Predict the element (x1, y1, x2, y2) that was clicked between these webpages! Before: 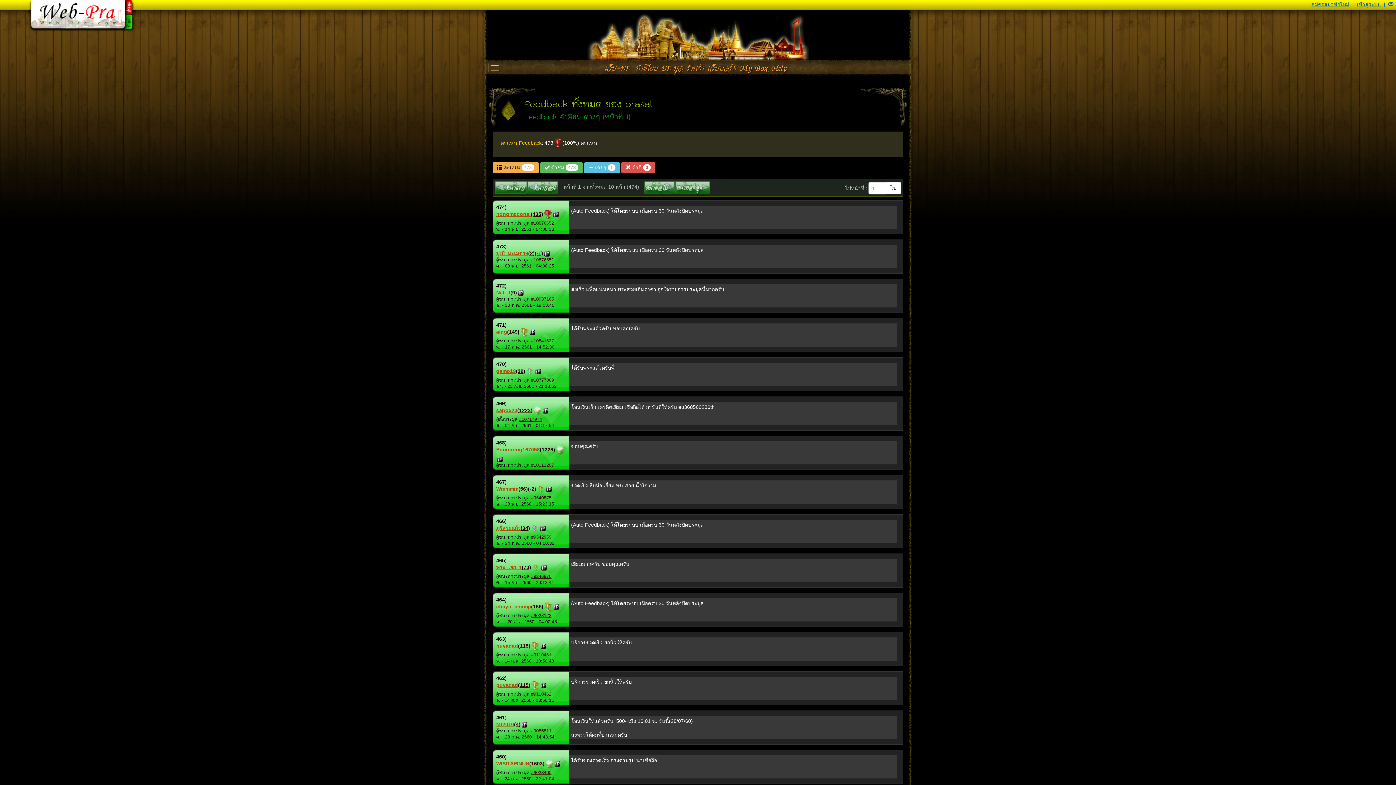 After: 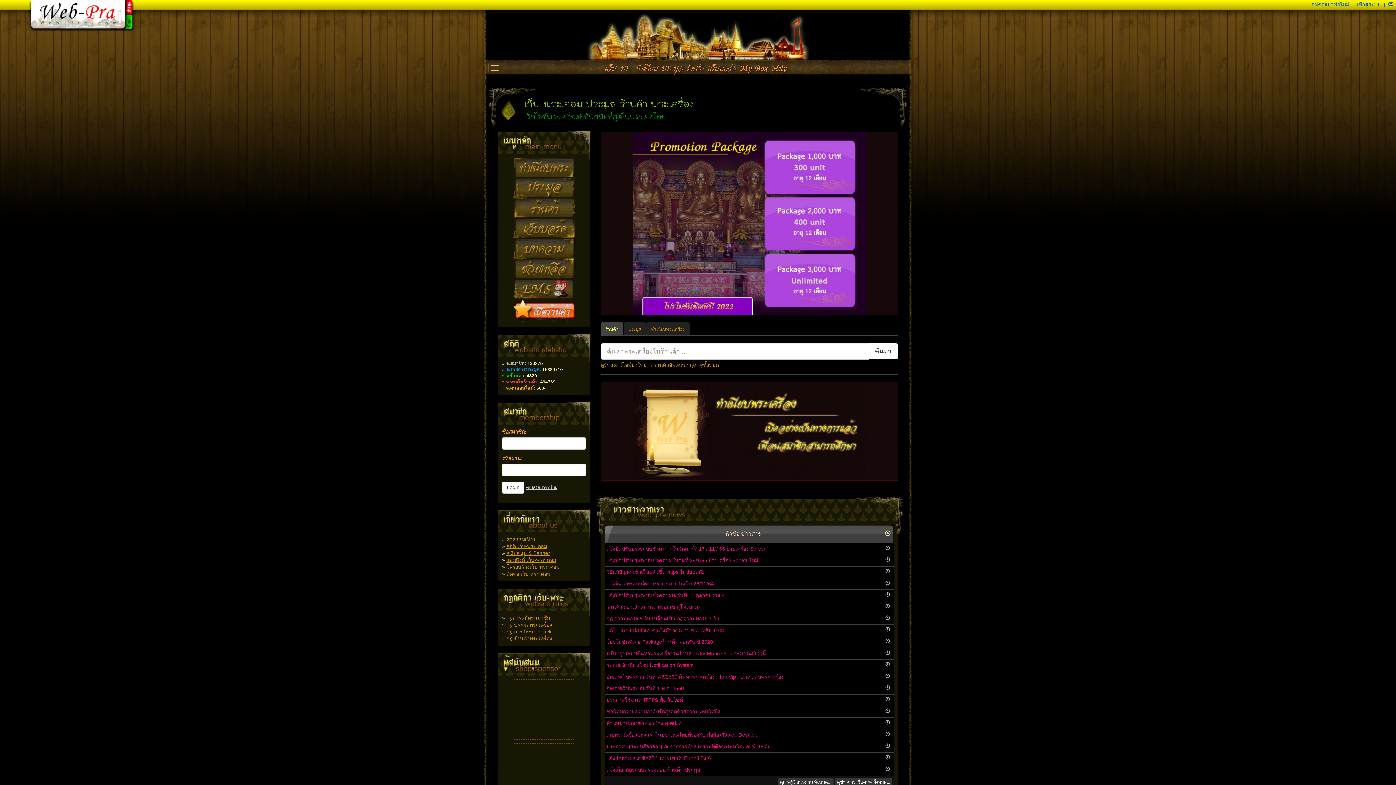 Action: bbox: (27, 12, 125, 18)